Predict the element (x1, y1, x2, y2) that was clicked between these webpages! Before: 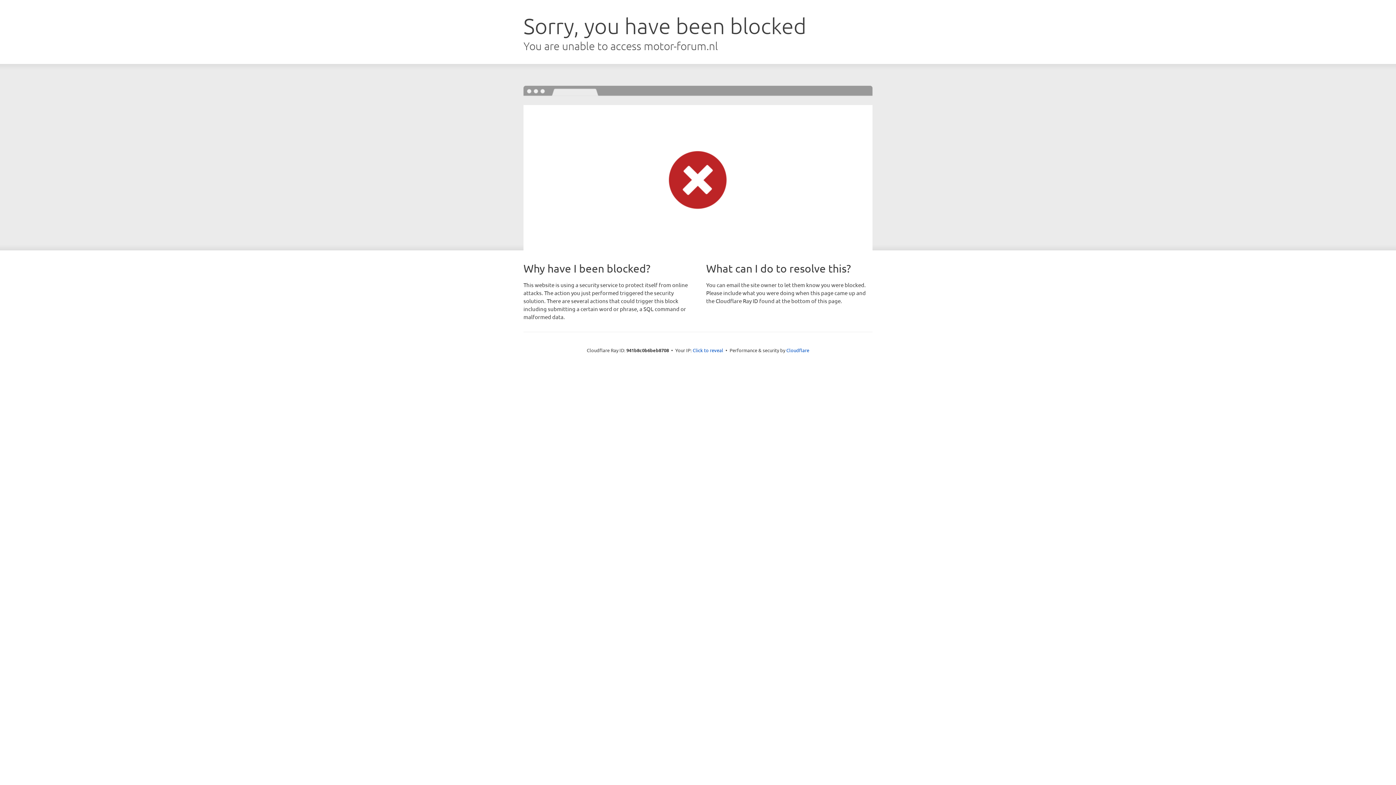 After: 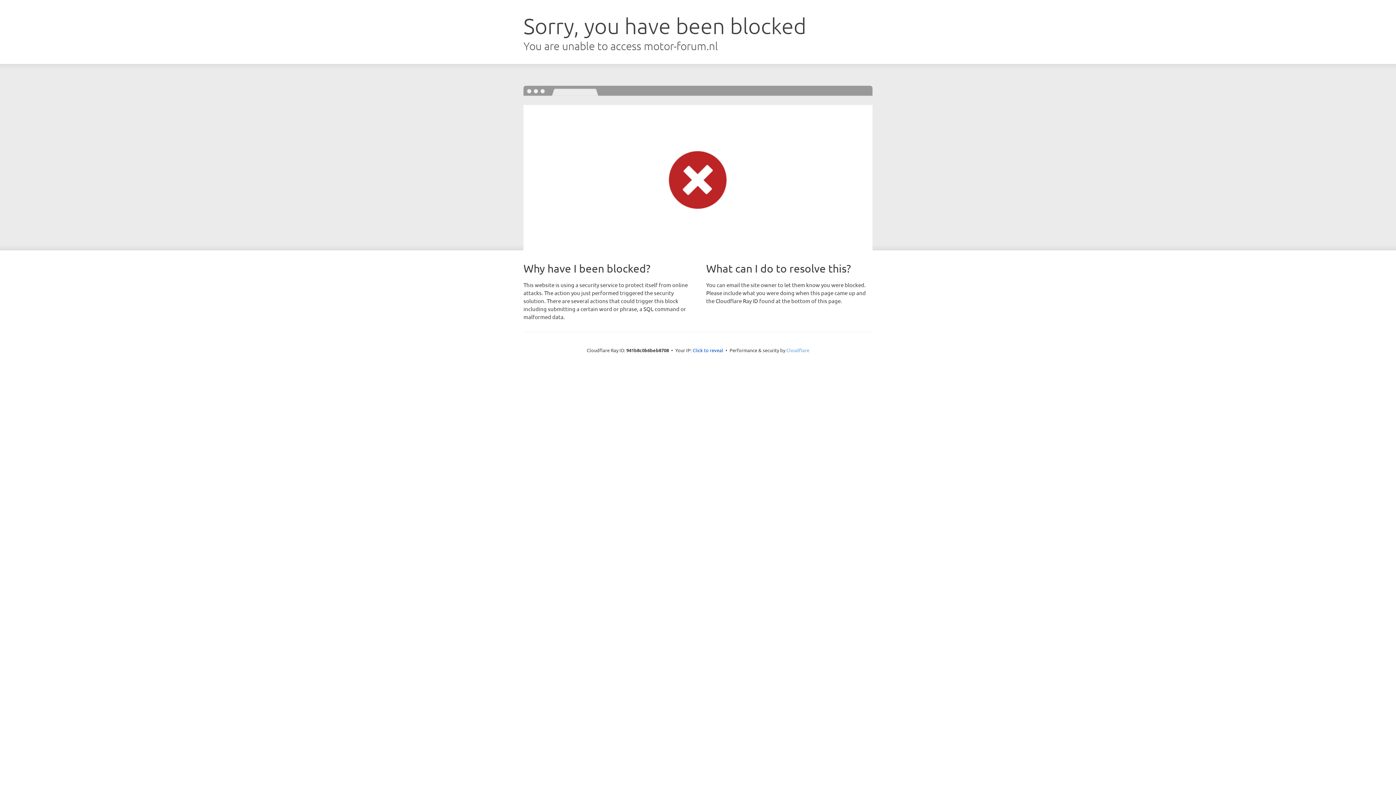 Action: label: Cloudflare bbox: (786, 347, 809, 353)